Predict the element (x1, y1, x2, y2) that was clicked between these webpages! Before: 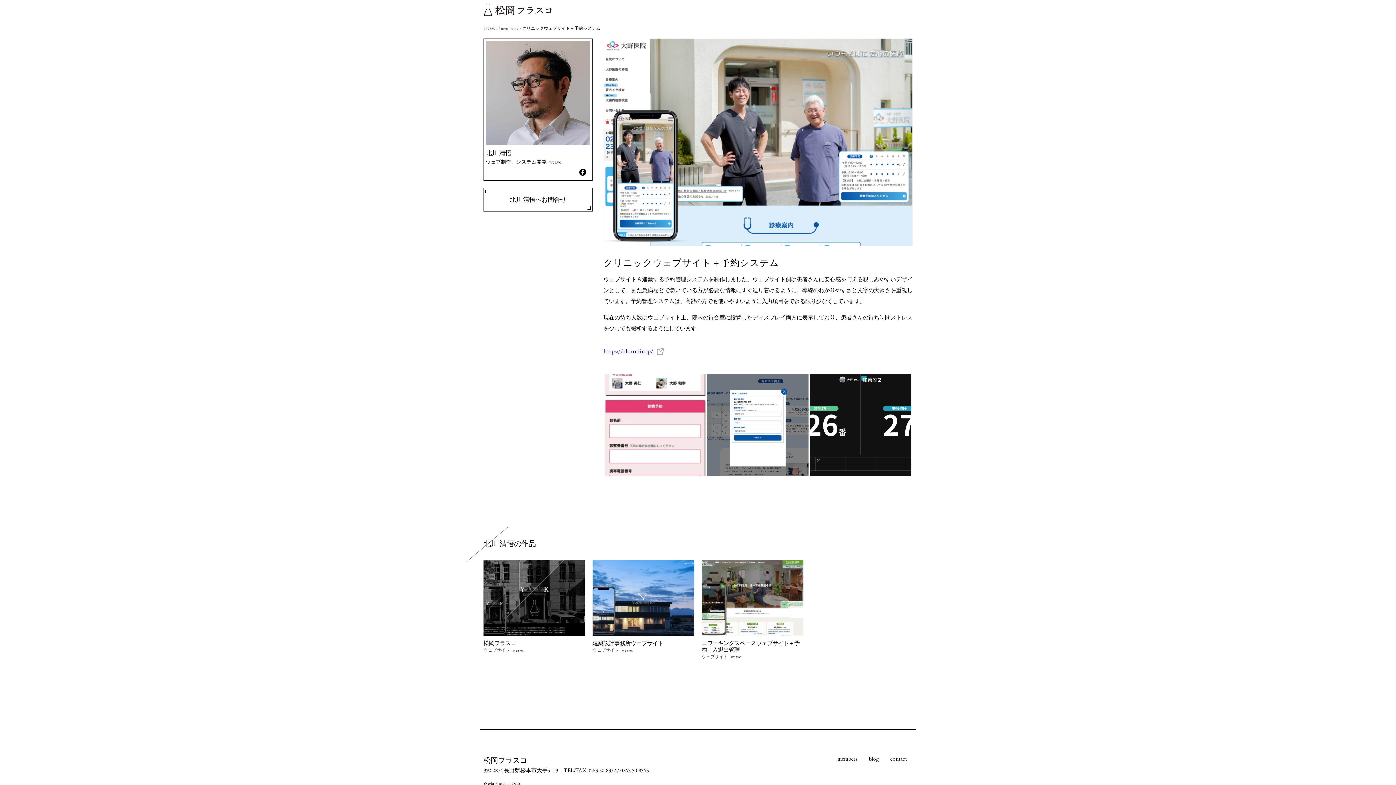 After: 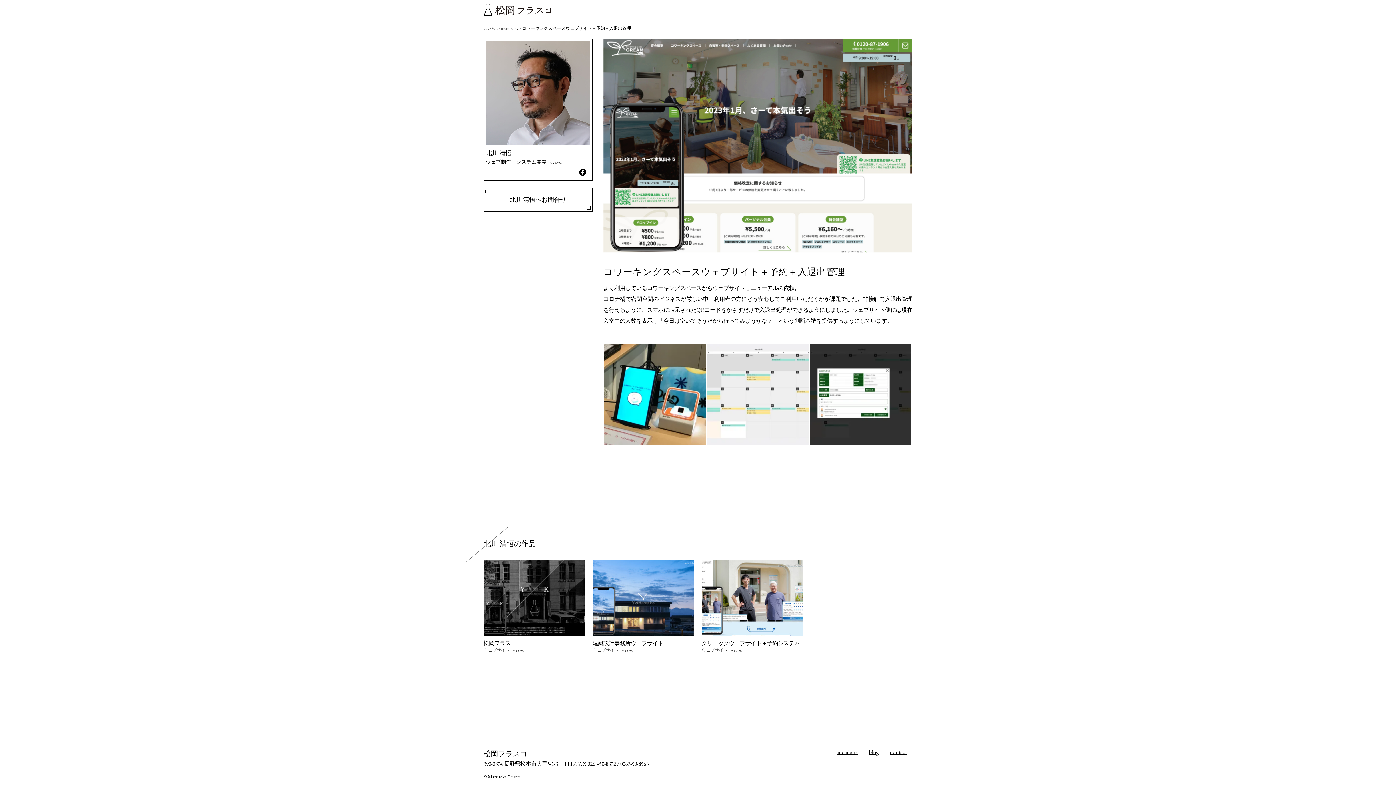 Action: label: コワーキングスペースウェブサイト＋予約＋入退出管理
ウェブサイト weave. bbox: (701, 560, 803, 663)